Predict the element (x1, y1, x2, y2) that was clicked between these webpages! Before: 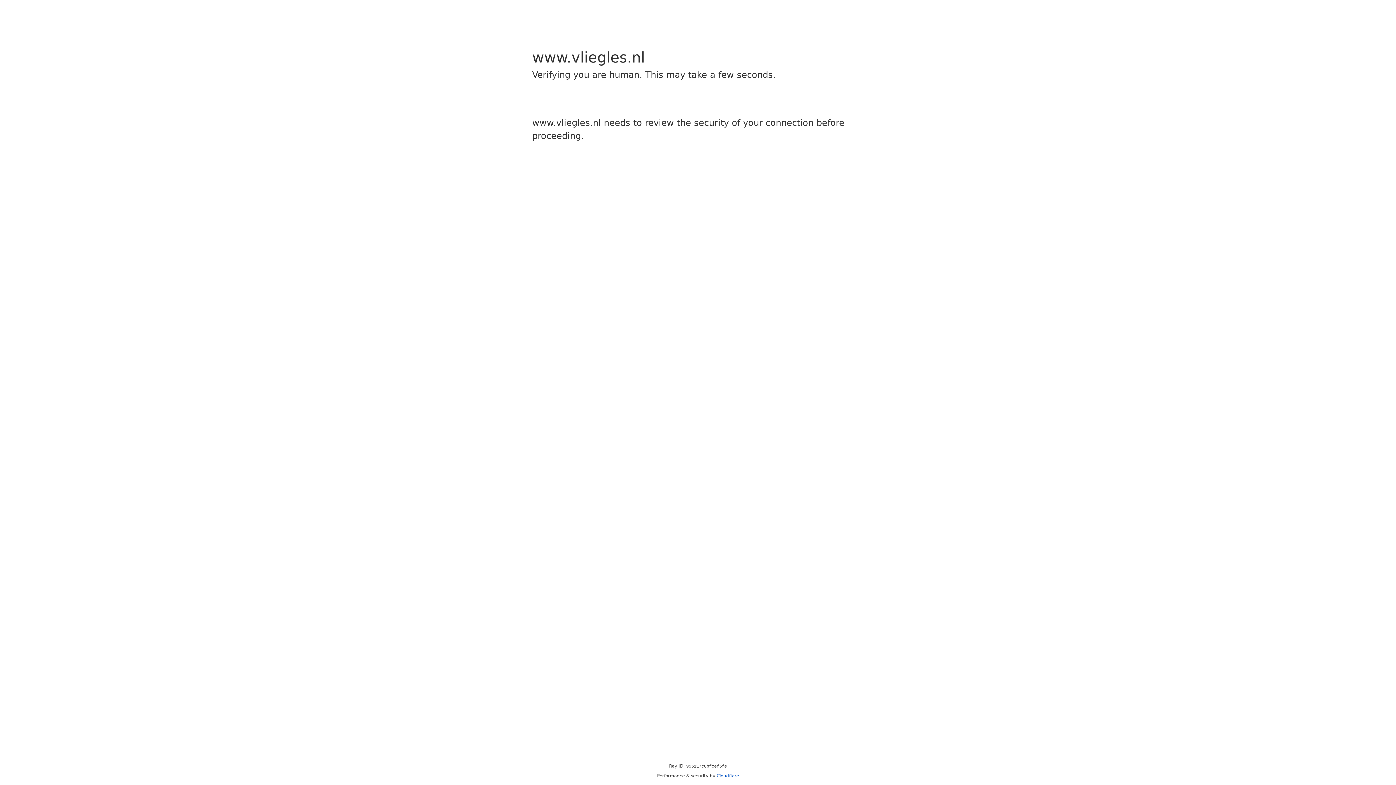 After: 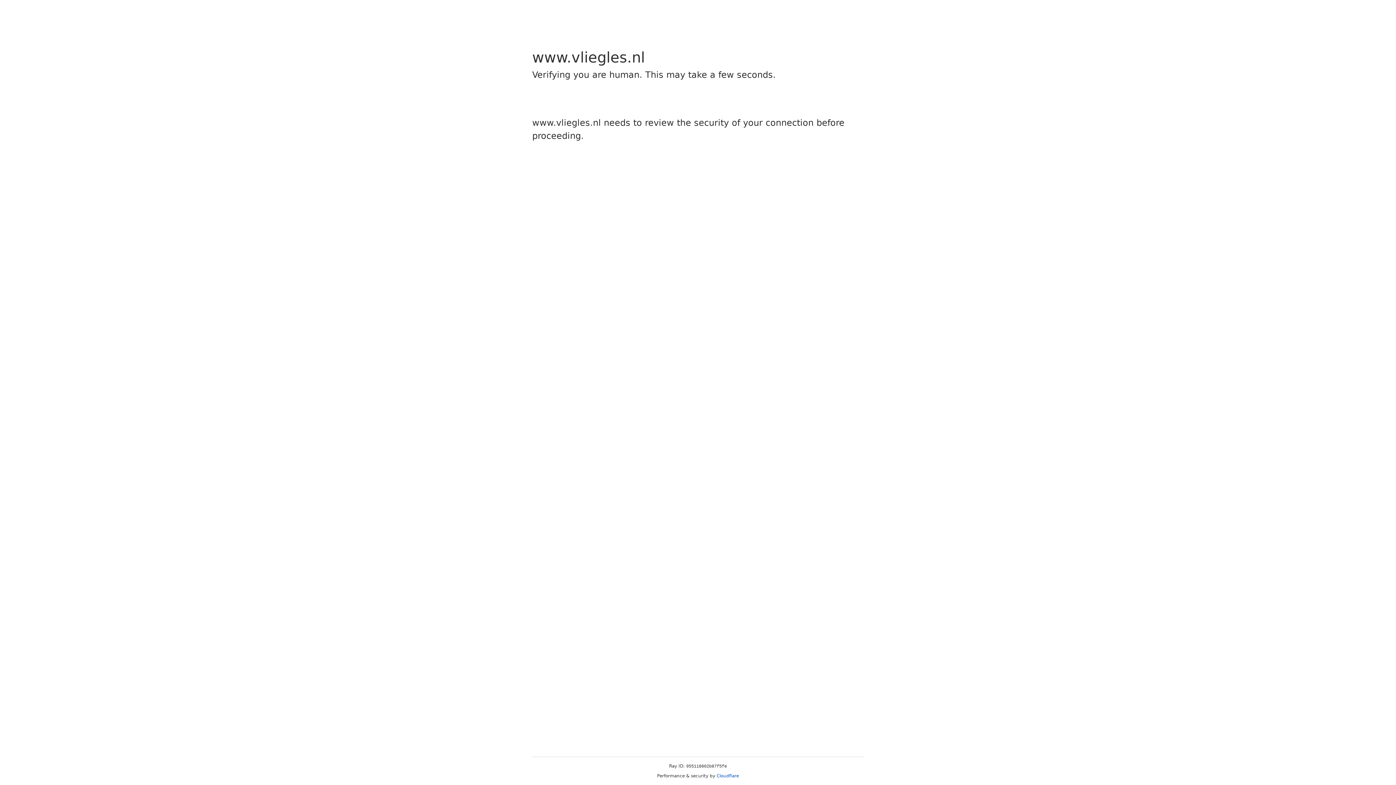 Action: label: Cloudflare bbox: (716, 773, 739, 778)